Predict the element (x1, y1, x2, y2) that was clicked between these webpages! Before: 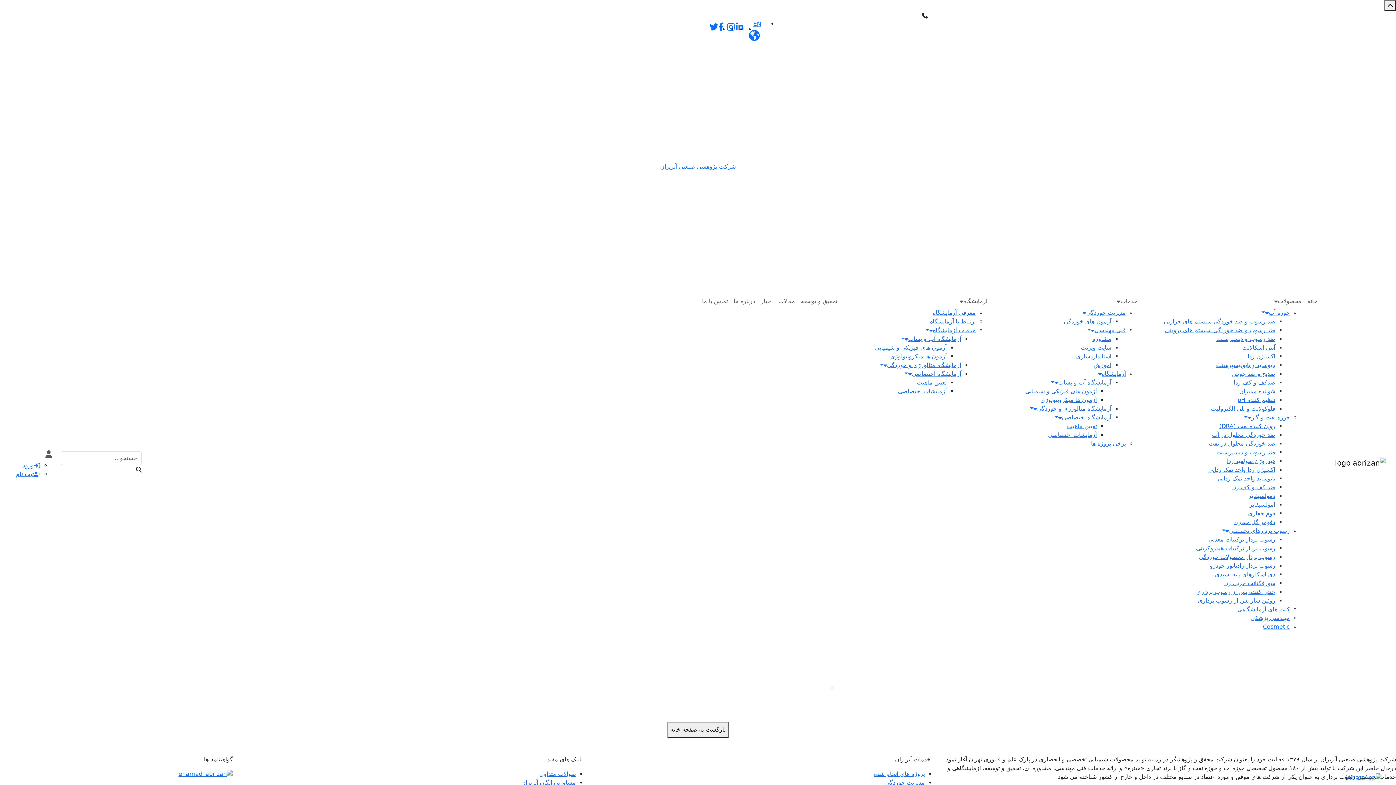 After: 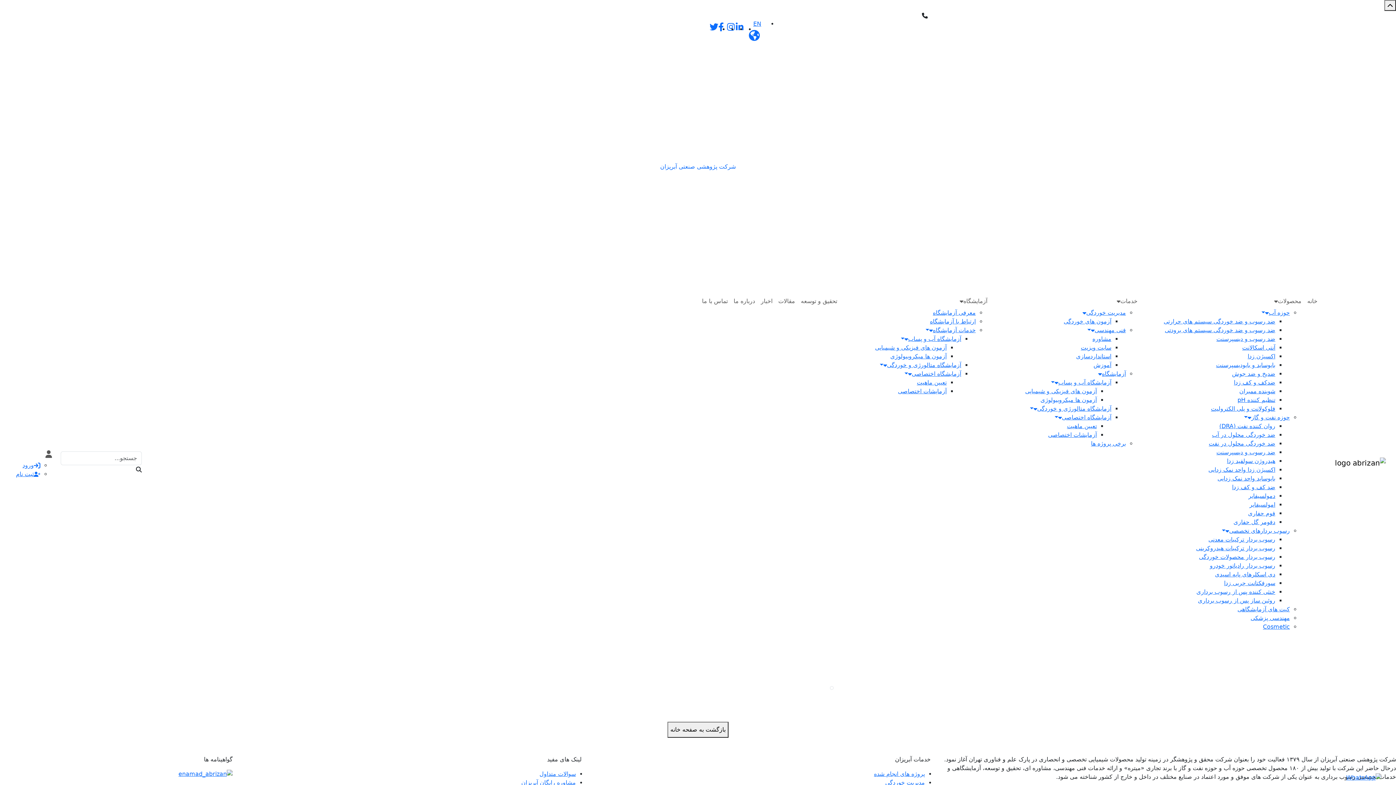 Action: label: آموزش bbox: (1093, 361, 1111, 368)